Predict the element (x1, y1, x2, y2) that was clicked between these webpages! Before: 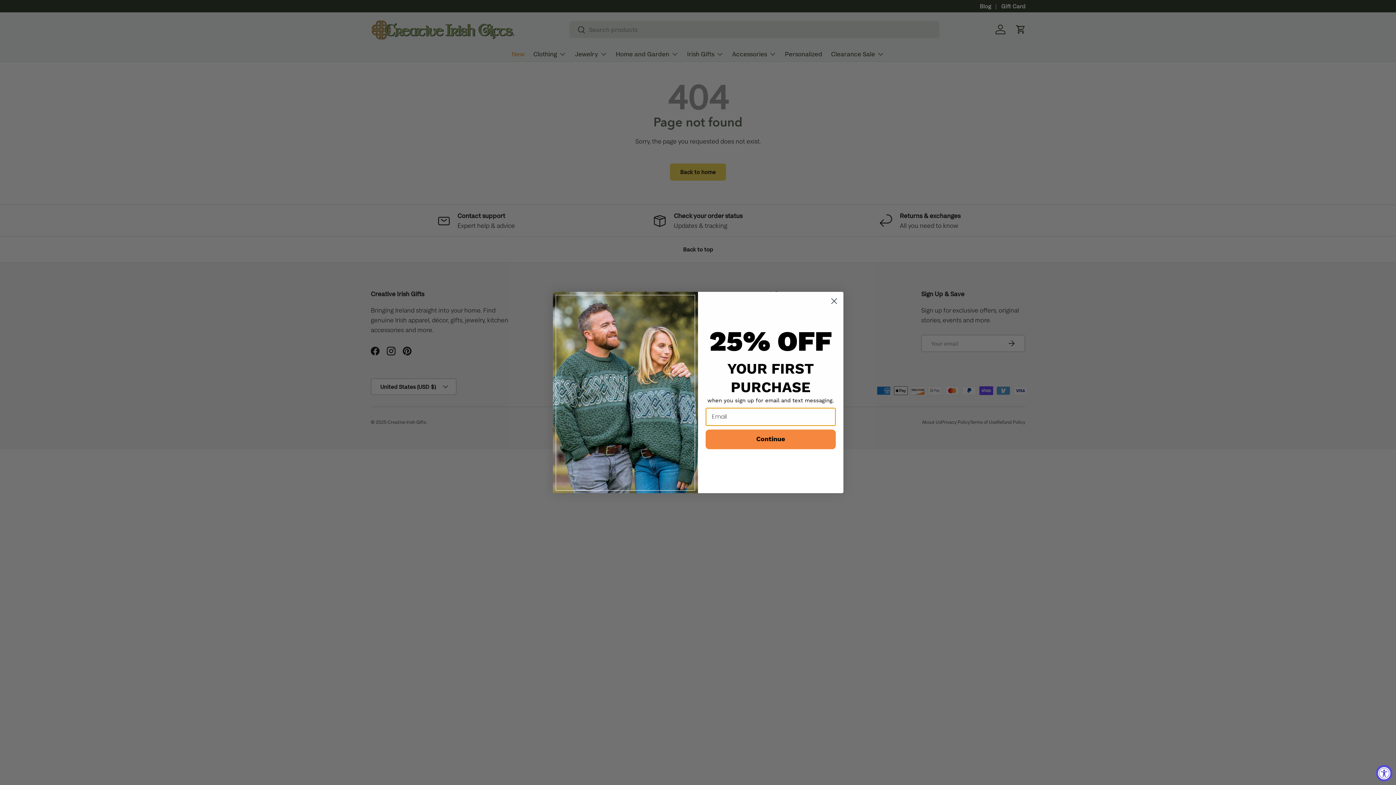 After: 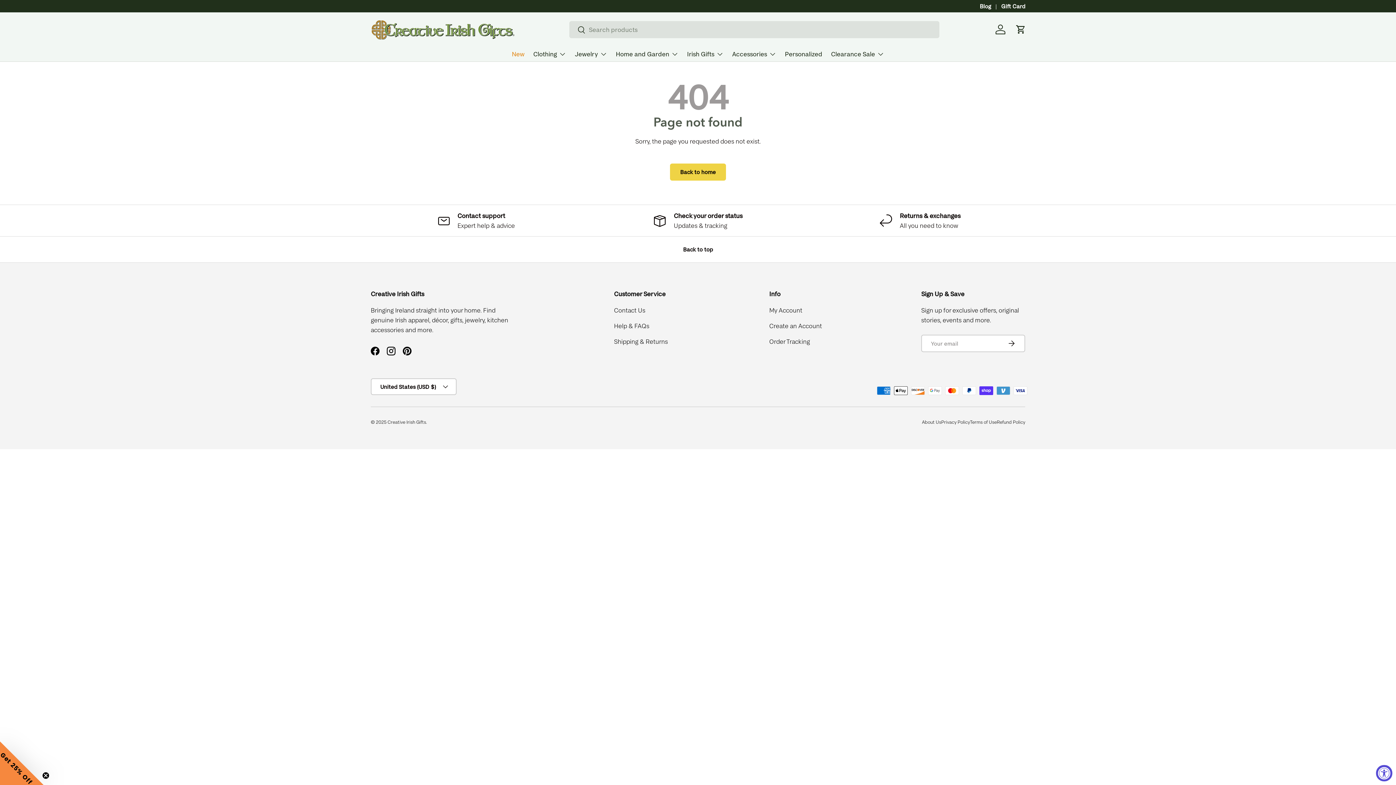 Action: bbox: (827, 294, 840, 307) label: Close dialog